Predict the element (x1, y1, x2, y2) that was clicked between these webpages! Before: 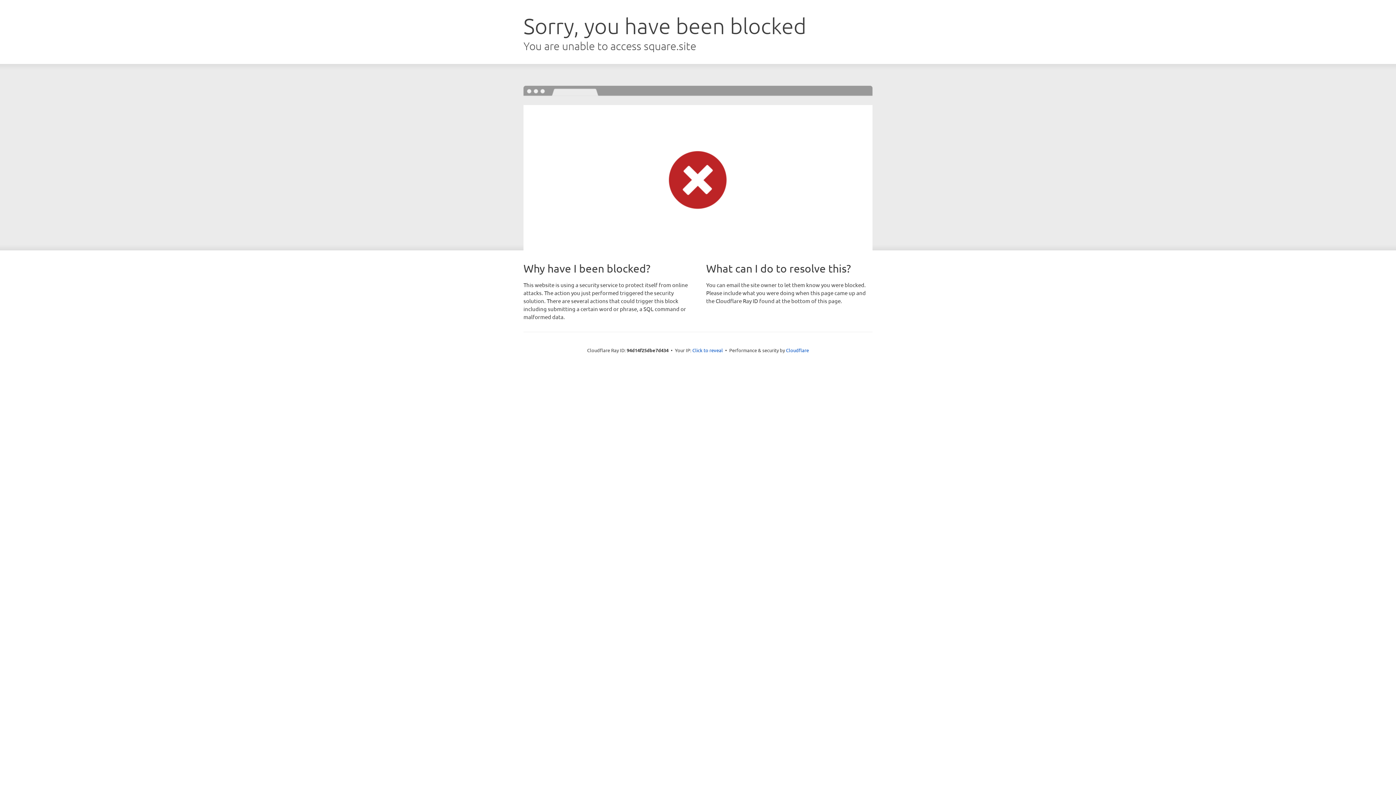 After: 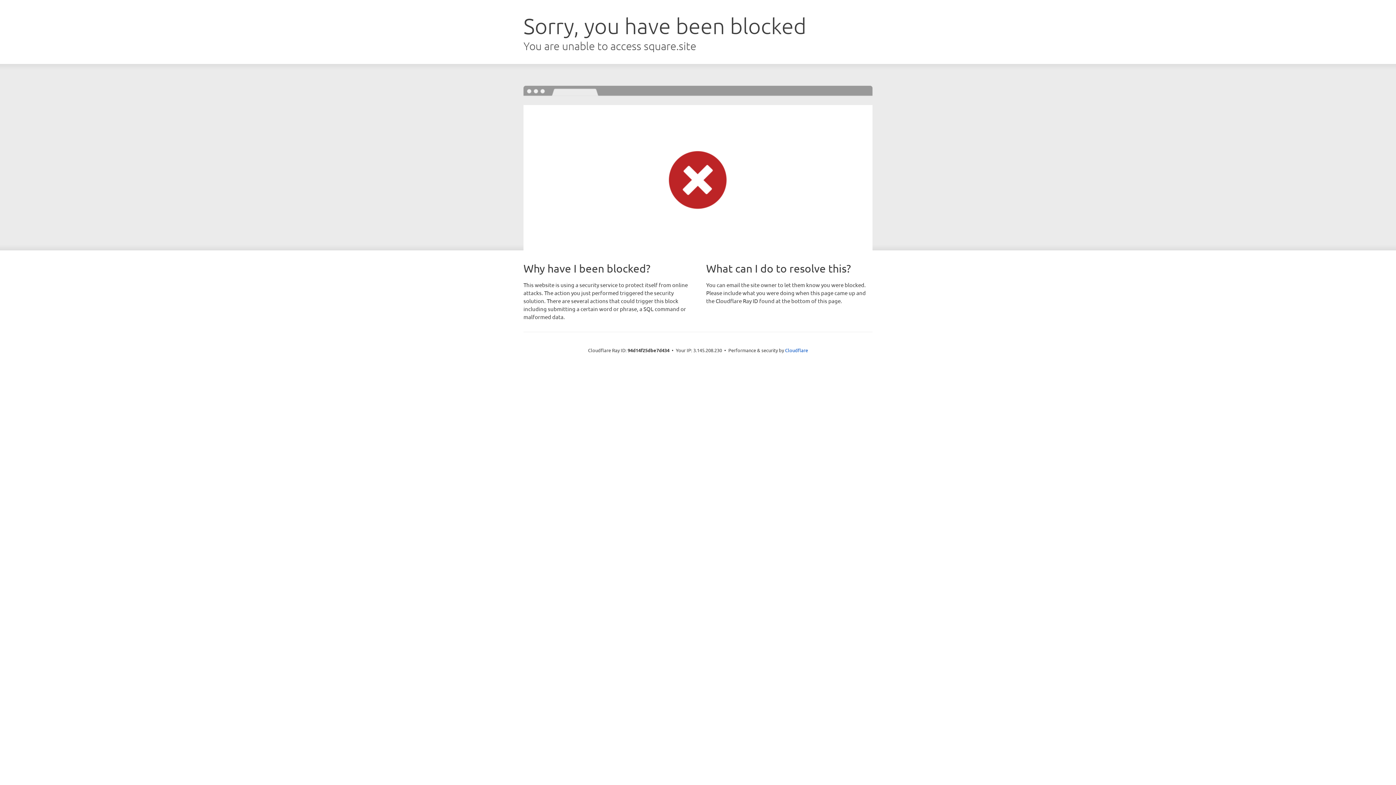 Action: bbox: (692, 346, 723, 353) label: Click to reveal